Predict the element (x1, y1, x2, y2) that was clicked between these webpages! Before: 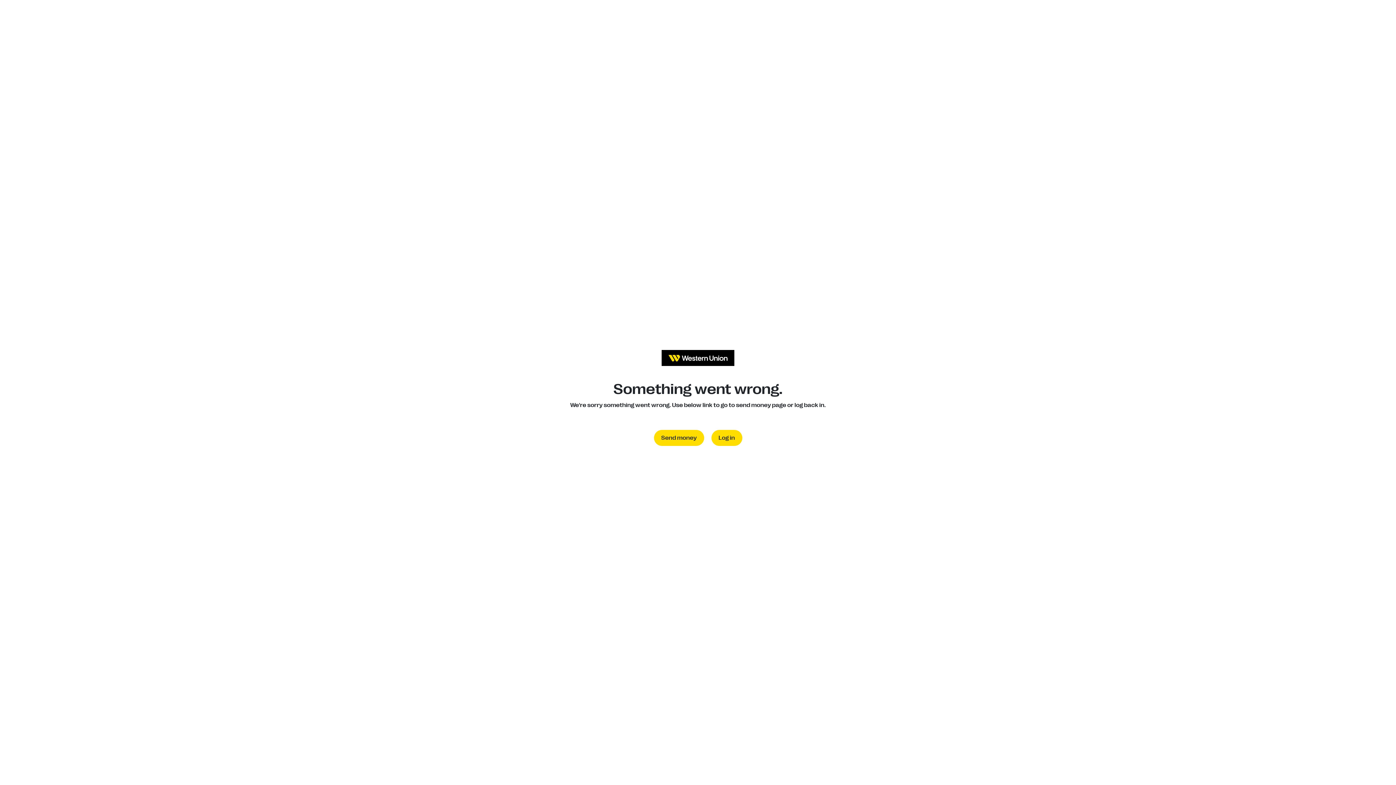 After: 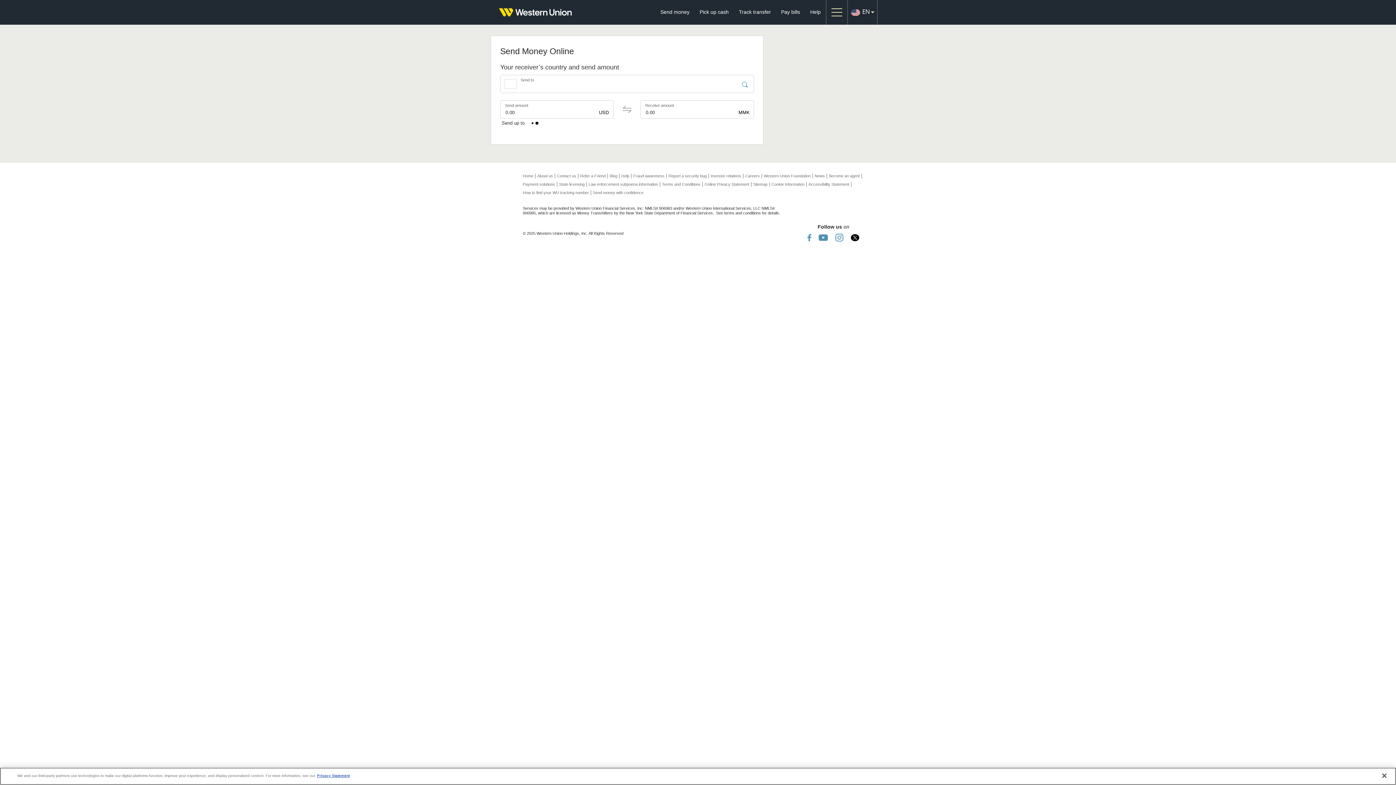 Action: bbox: (654, 430, 704, 446) label: Send money